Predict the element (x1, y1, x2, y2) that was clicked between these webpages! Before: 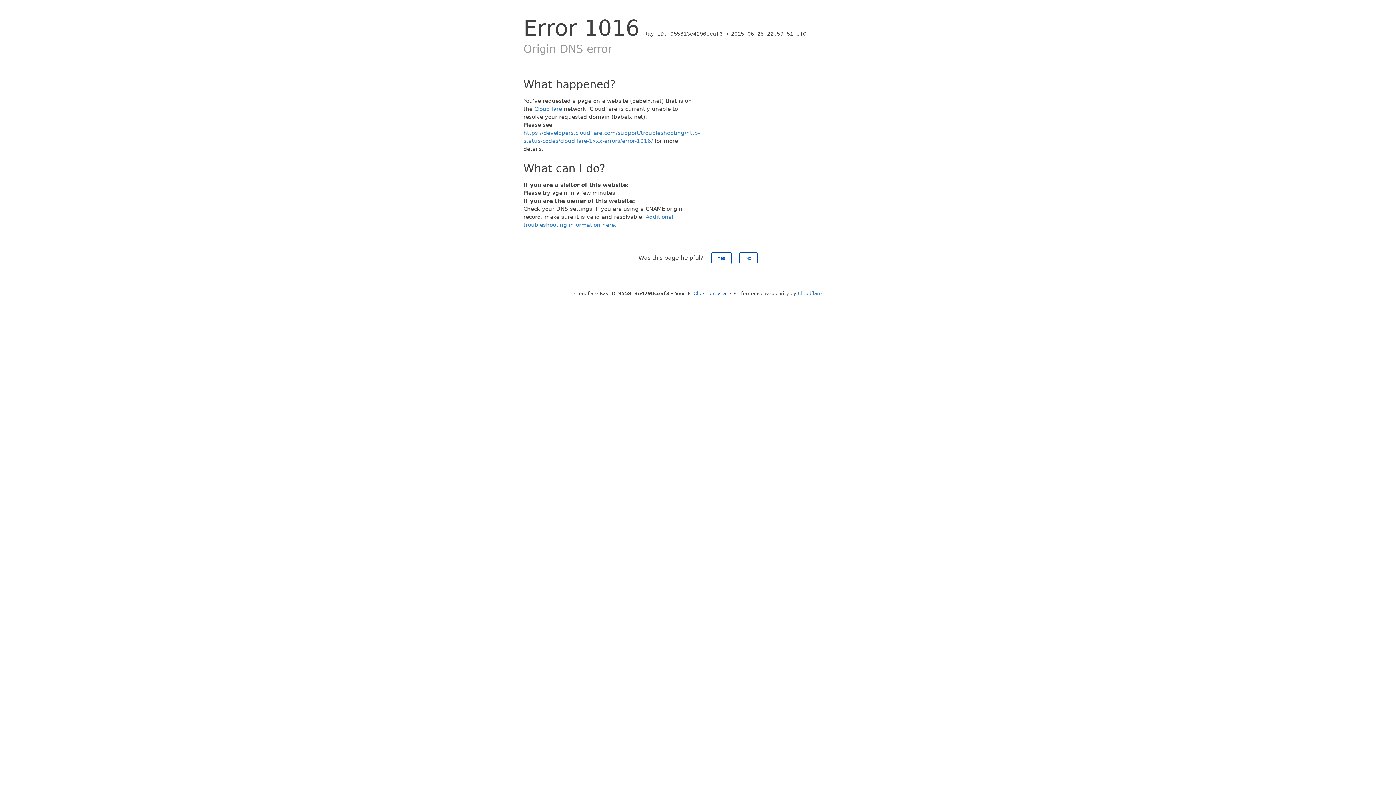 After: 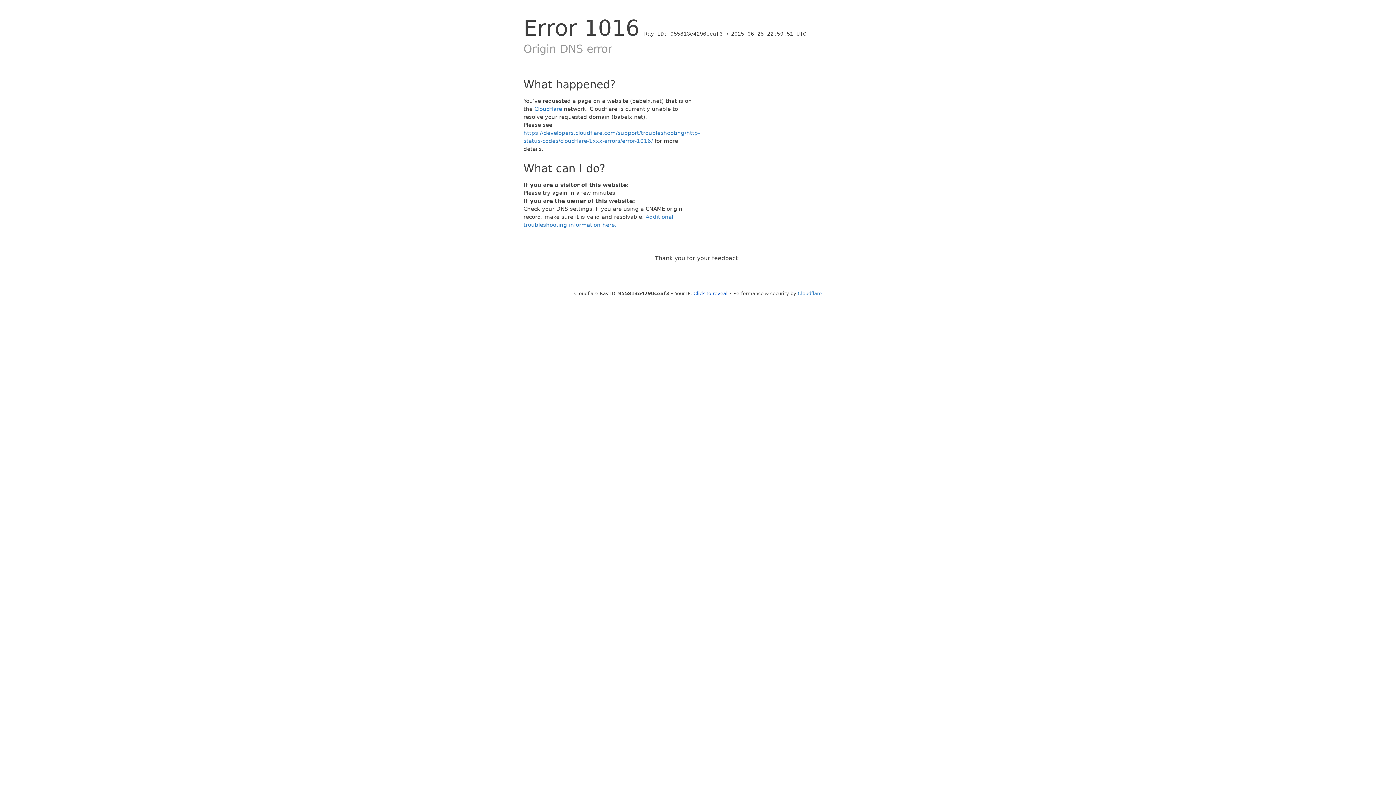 Action: label: Yes bbox: (711, 252, 731, 264)